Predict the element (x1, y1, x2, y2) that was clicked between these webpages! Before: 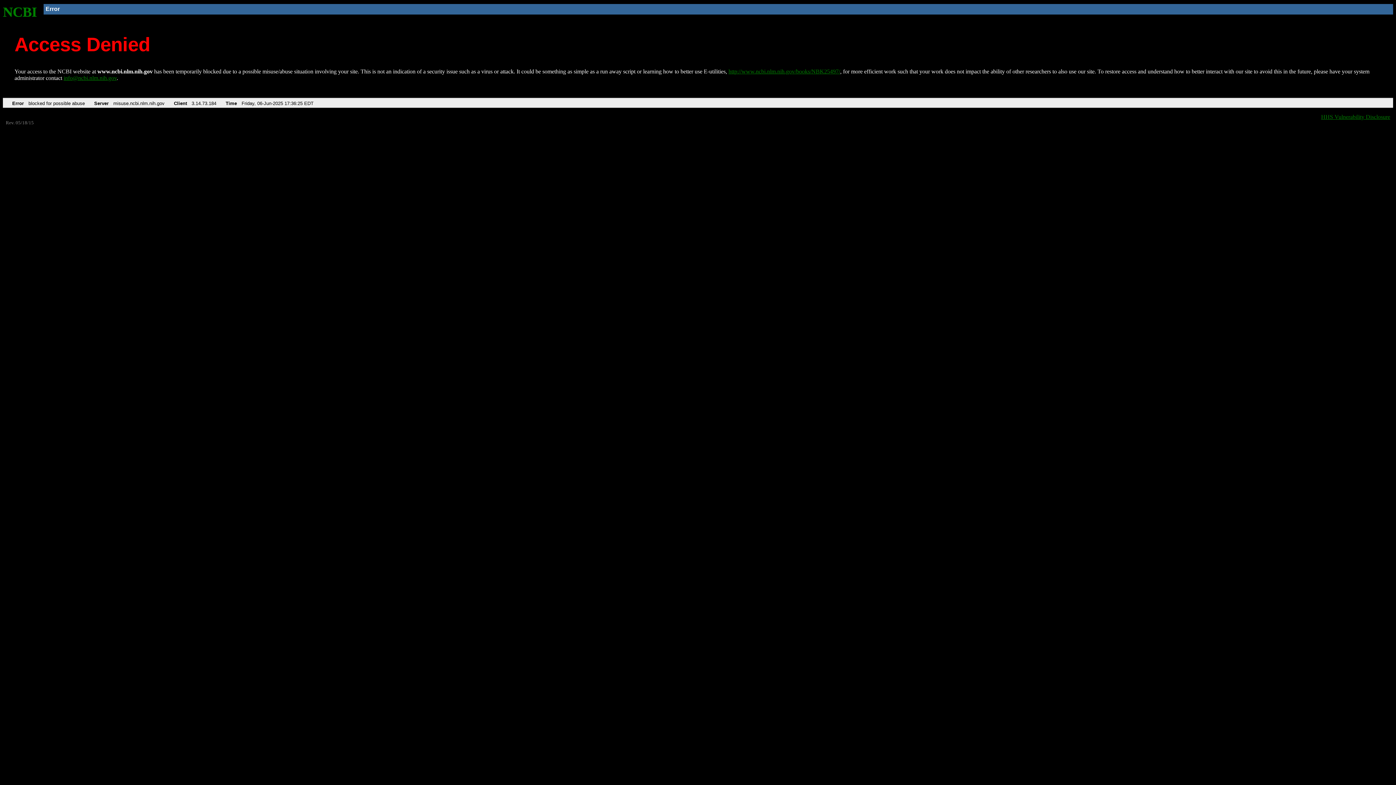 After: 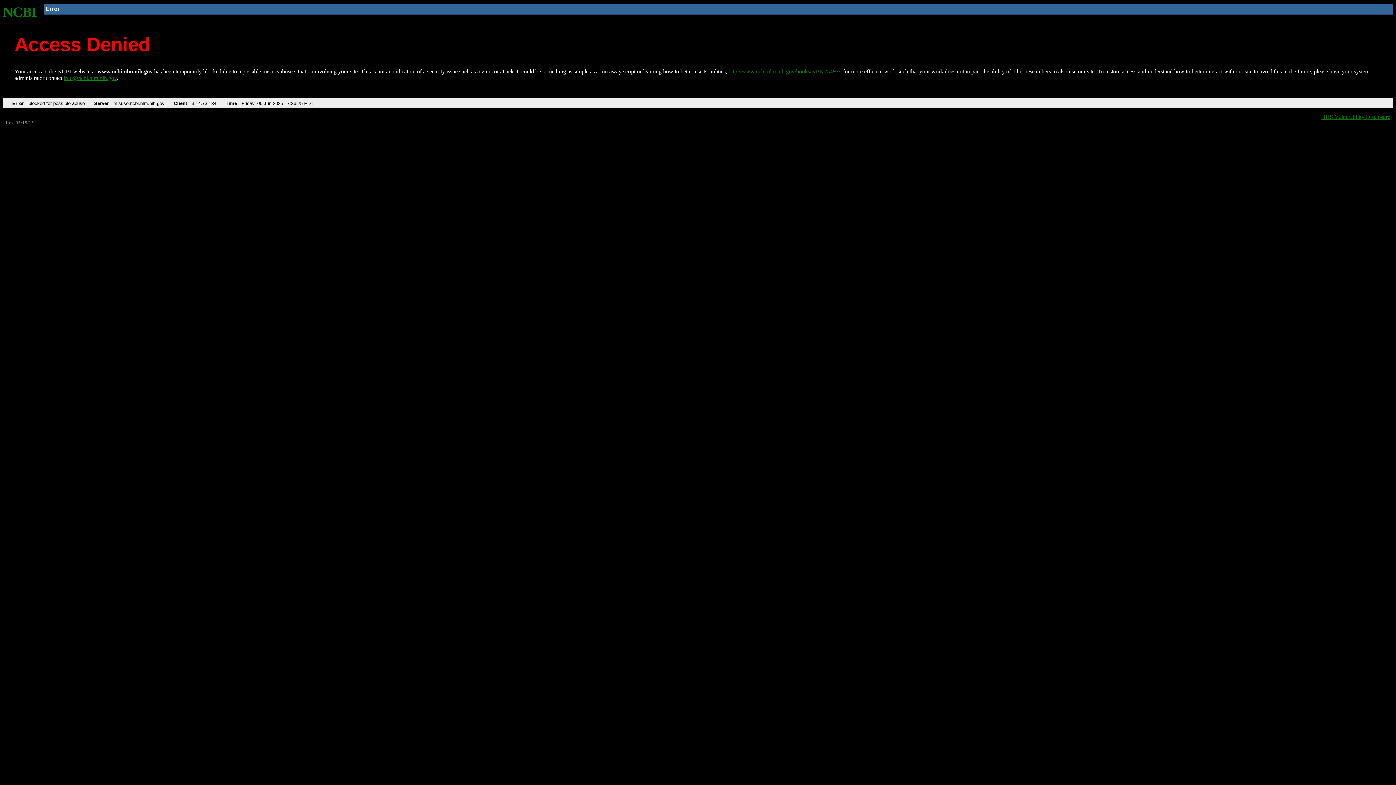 Action: bbox: (63, 75, 116, 81) label: info@ncbi.nlm.nih.gov